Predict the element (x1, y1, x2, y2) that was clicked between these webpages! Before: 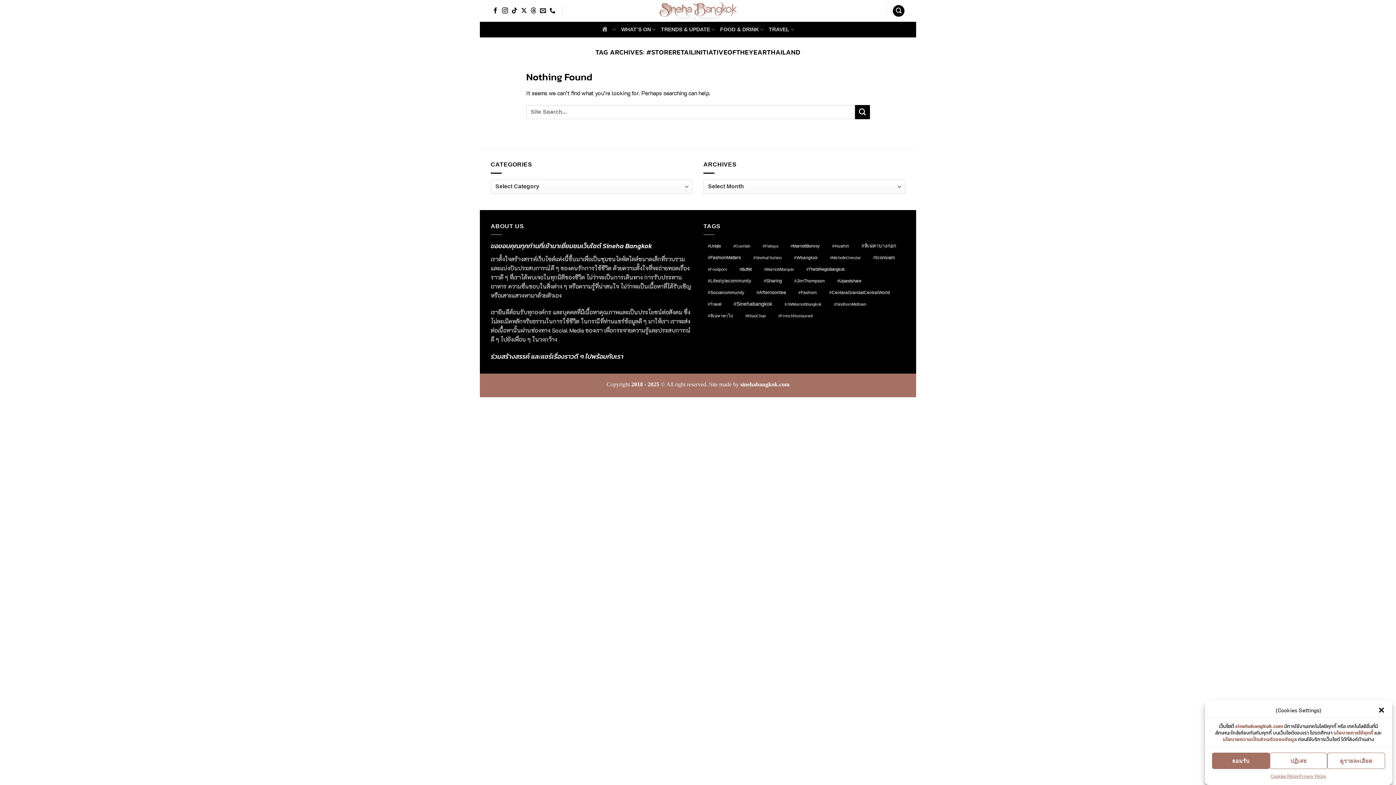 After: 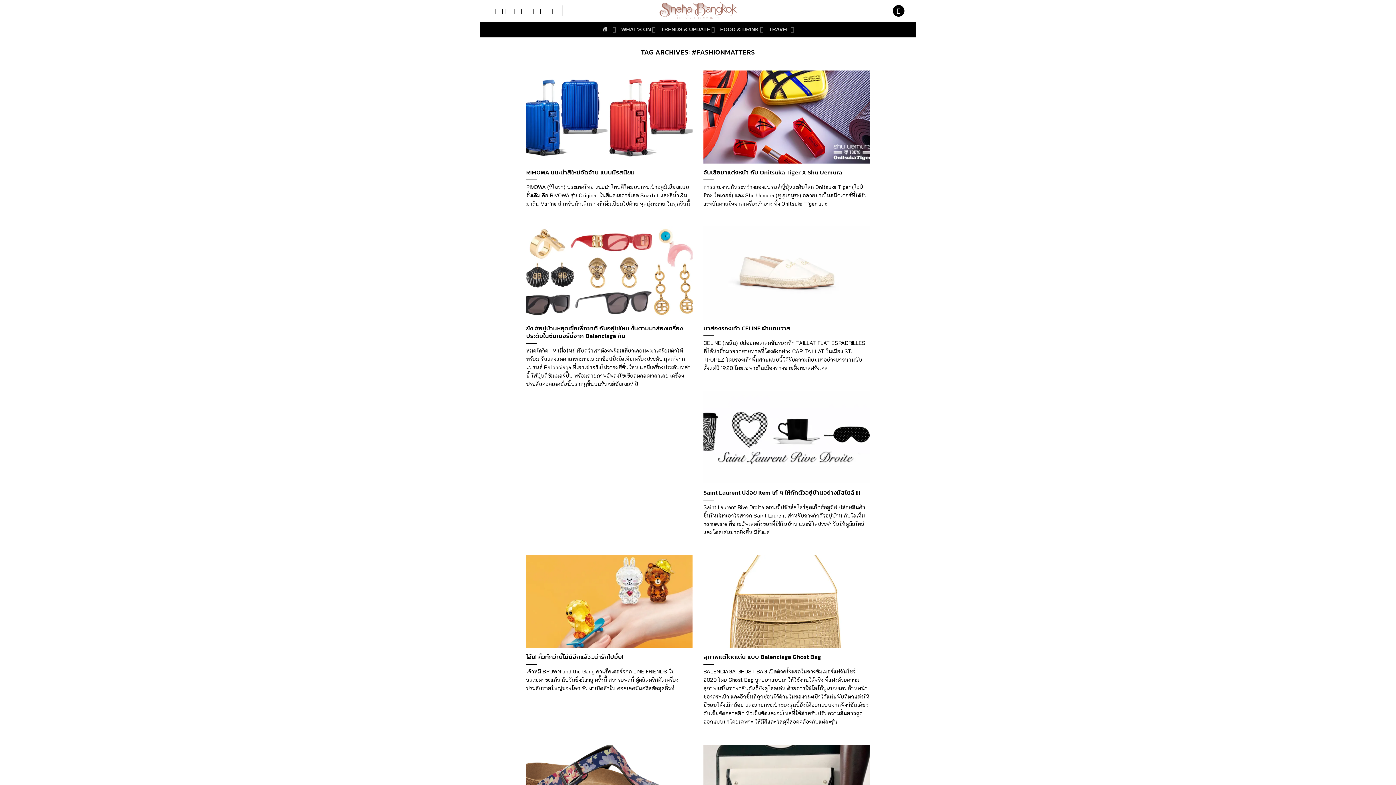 Action: label: #FashionMatters (13 items) bbox: (703, 253, 742, 262)